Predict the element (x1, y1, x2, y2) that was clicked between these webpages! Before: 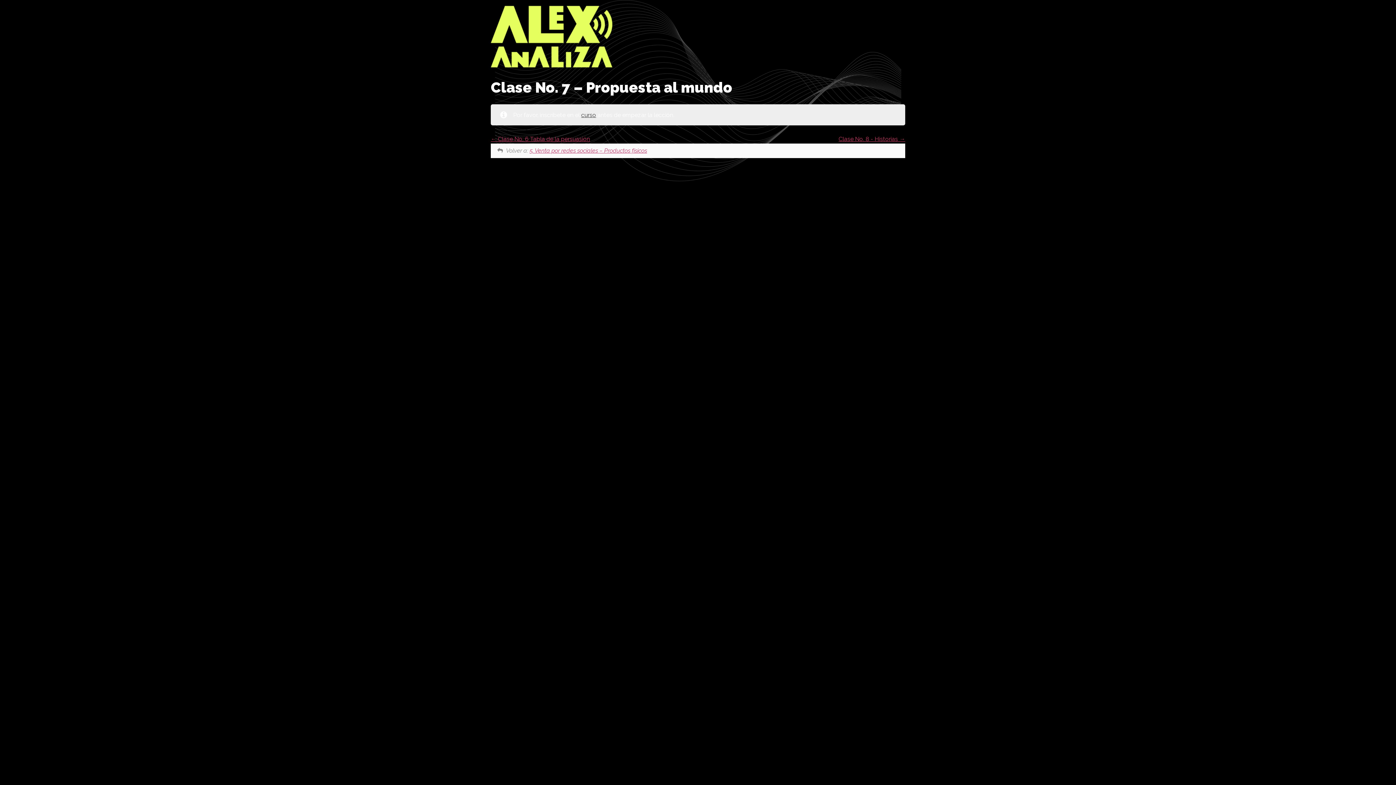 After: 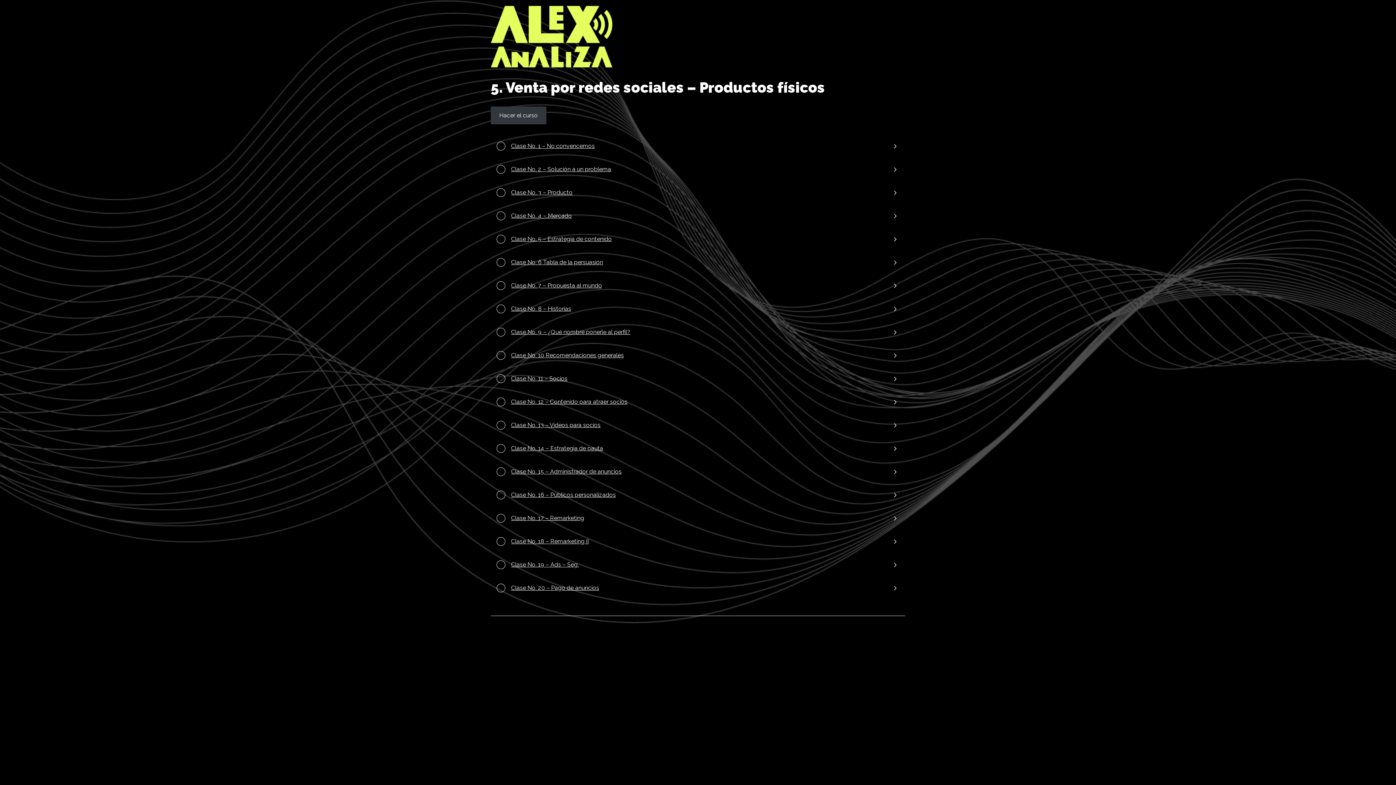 Action: bbox: (581, 111, 596, 118) label: curso